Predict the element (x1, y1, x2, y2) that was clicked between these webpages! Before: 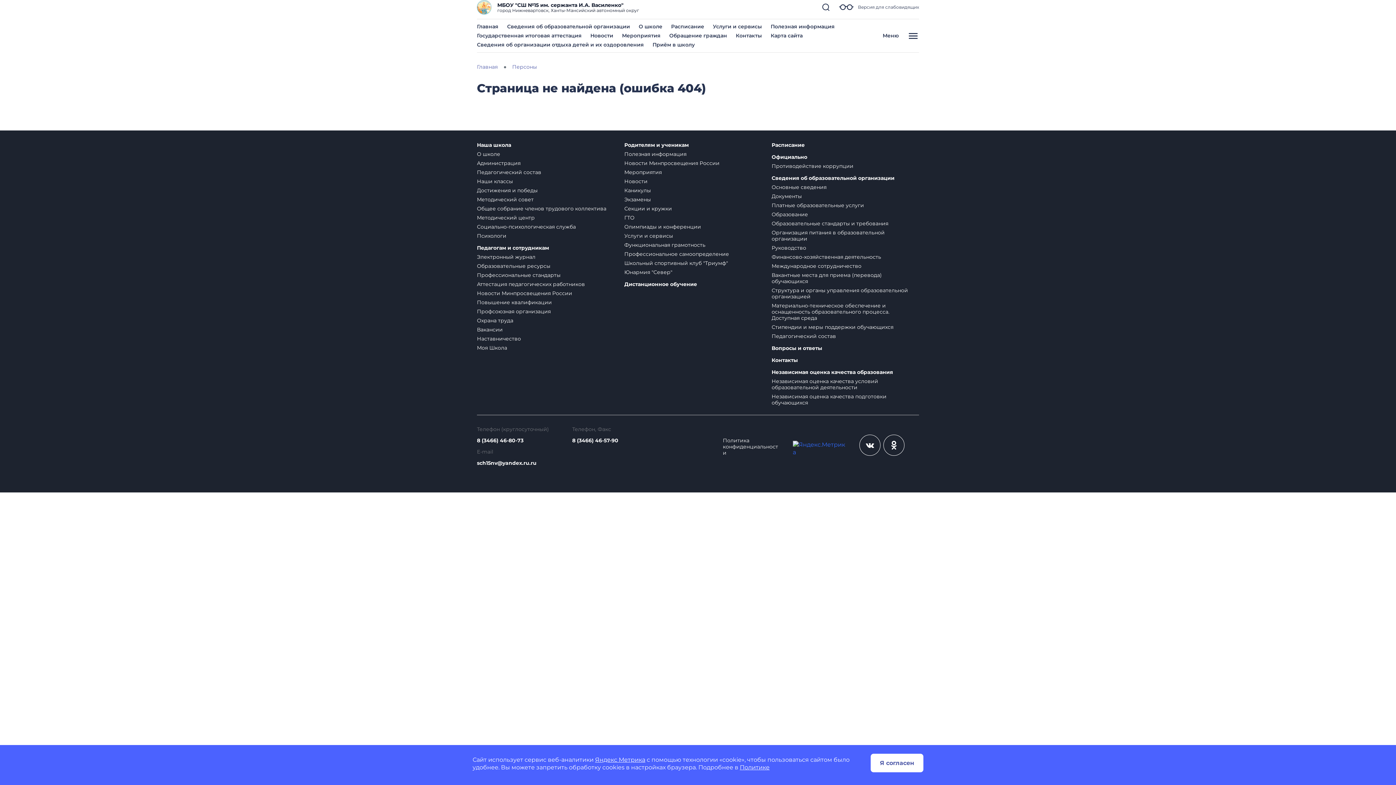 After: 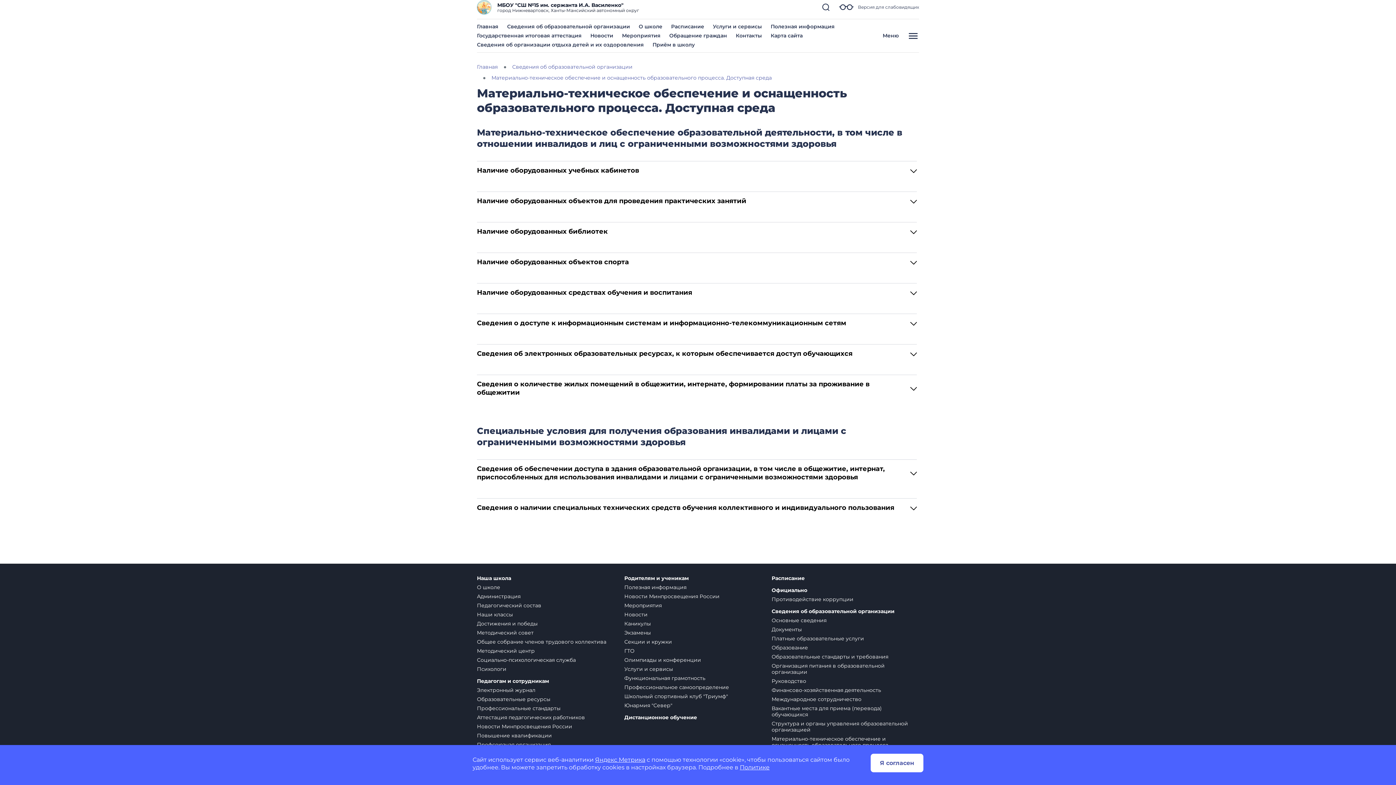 Action: label: Материально-техническое обеспечение и оснащенность образовательного процесса. Доступная среда bbox: (771, 302, 889, 321)